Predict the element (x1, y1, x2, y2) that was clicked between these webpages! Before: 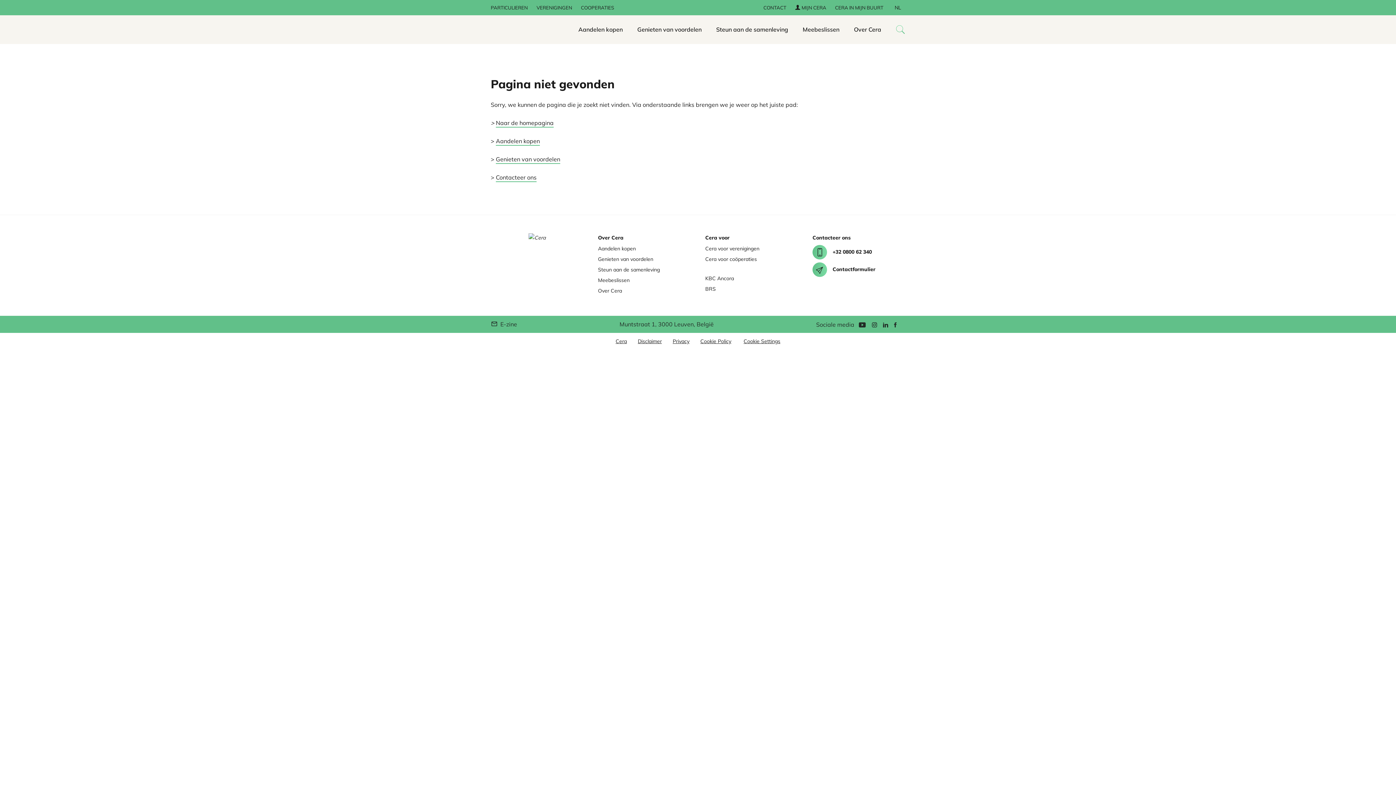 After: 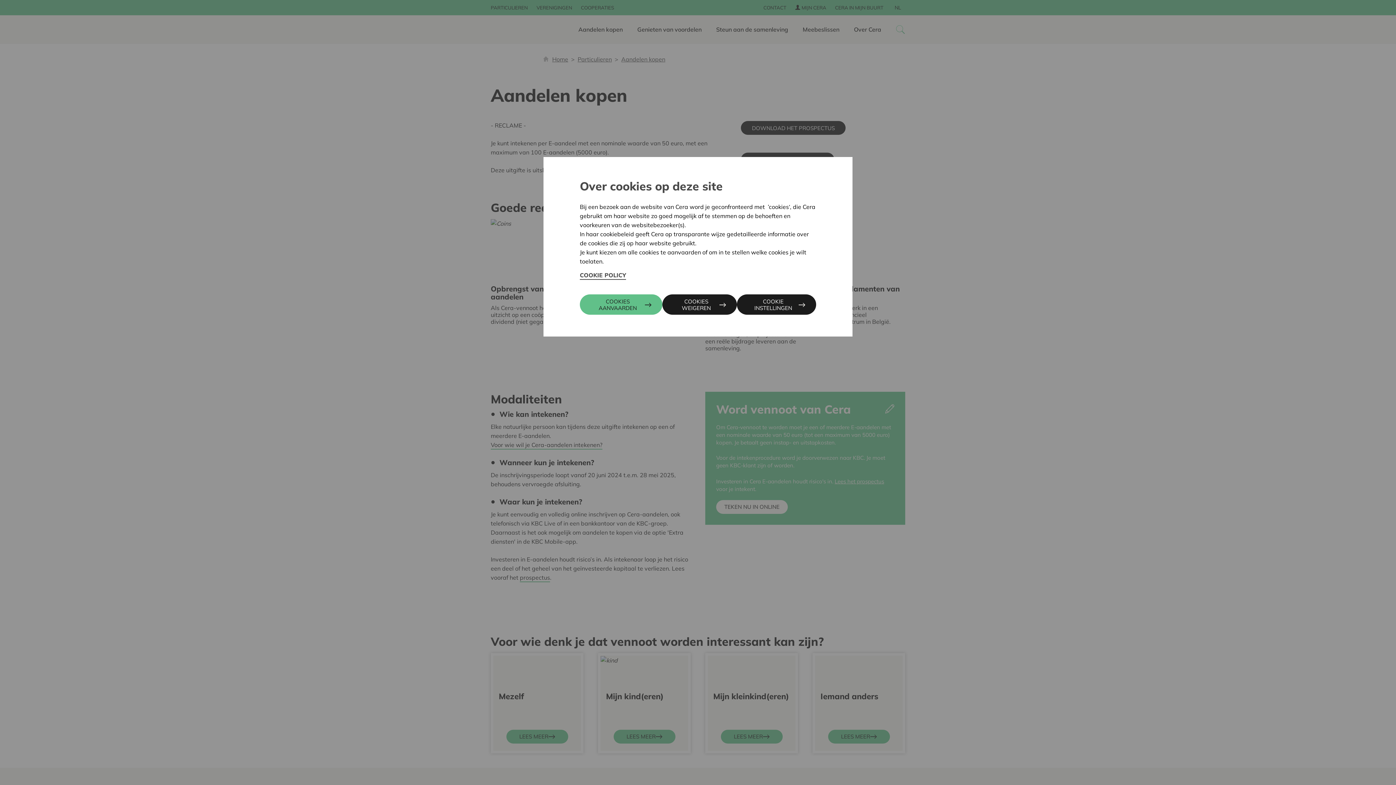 Action: bbox: (496, 137, 540, 145) label: Aandelen kopen